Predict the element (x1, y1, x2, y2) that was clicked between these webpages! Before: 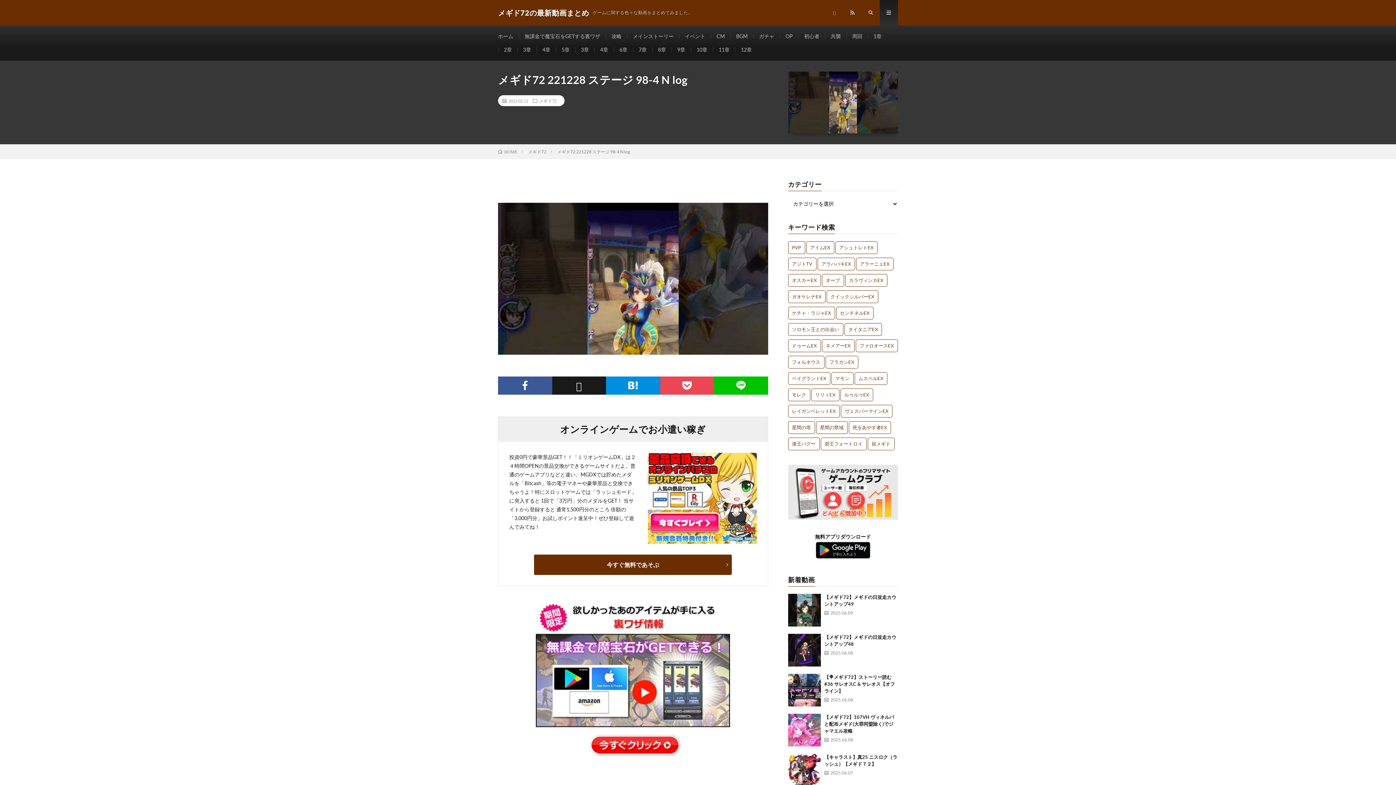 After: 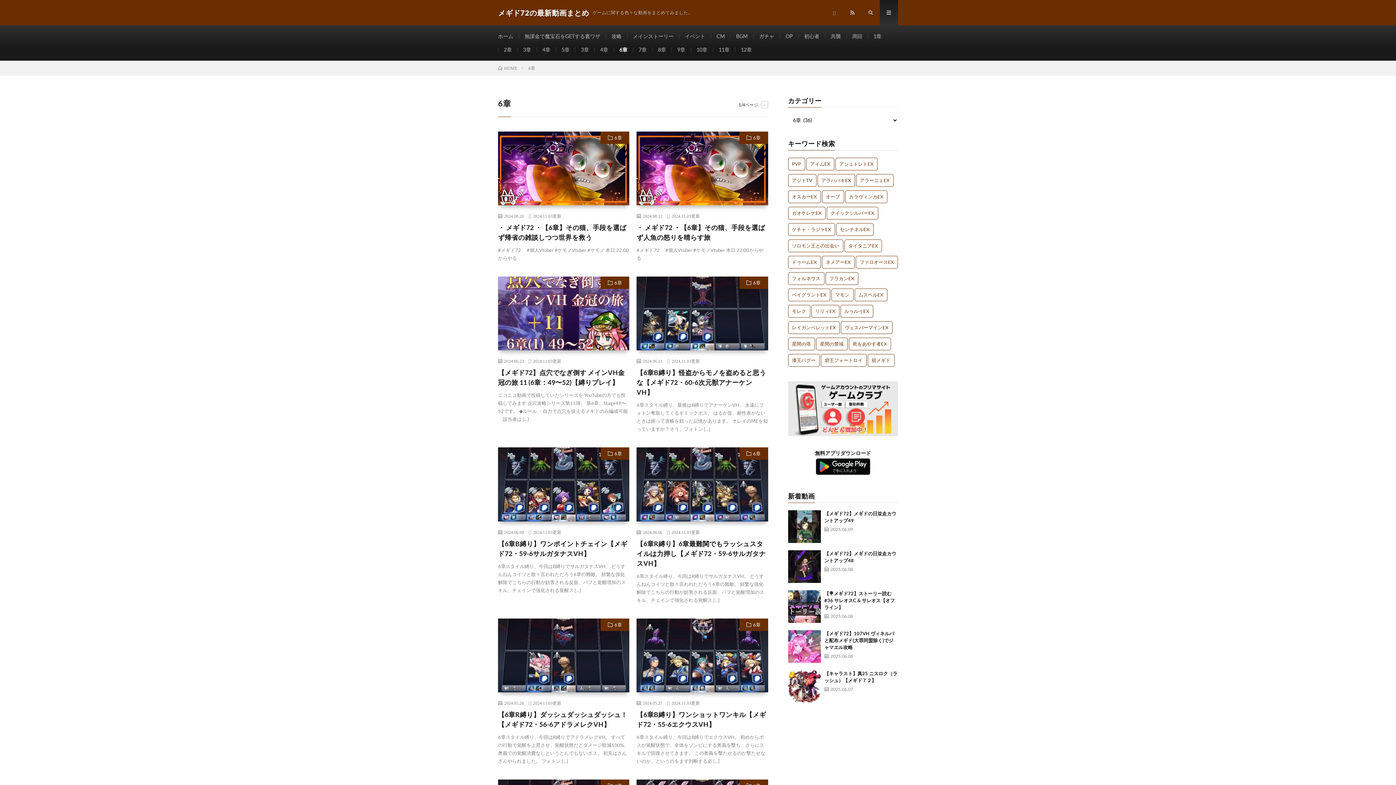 Action: bbox: (619, 46, 627, 52) label: 6章